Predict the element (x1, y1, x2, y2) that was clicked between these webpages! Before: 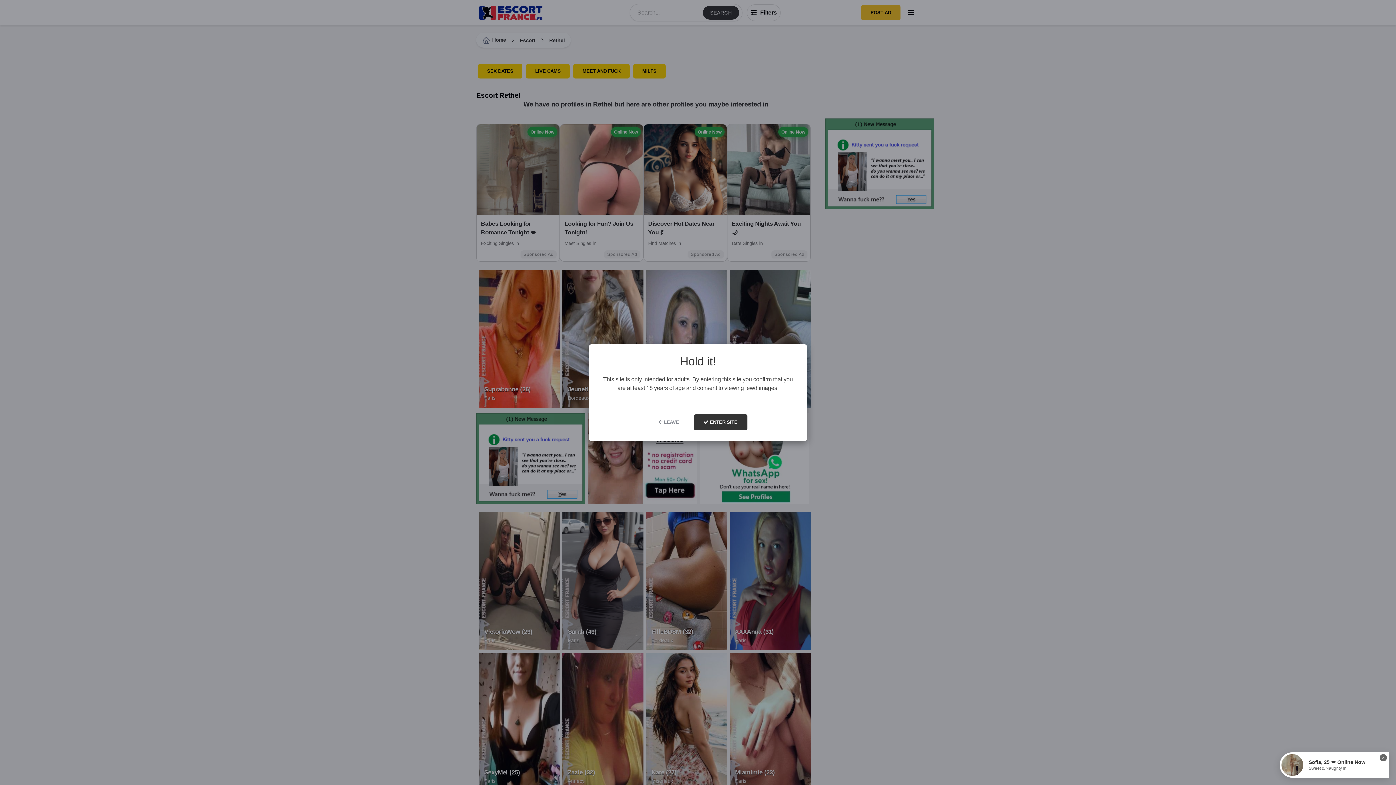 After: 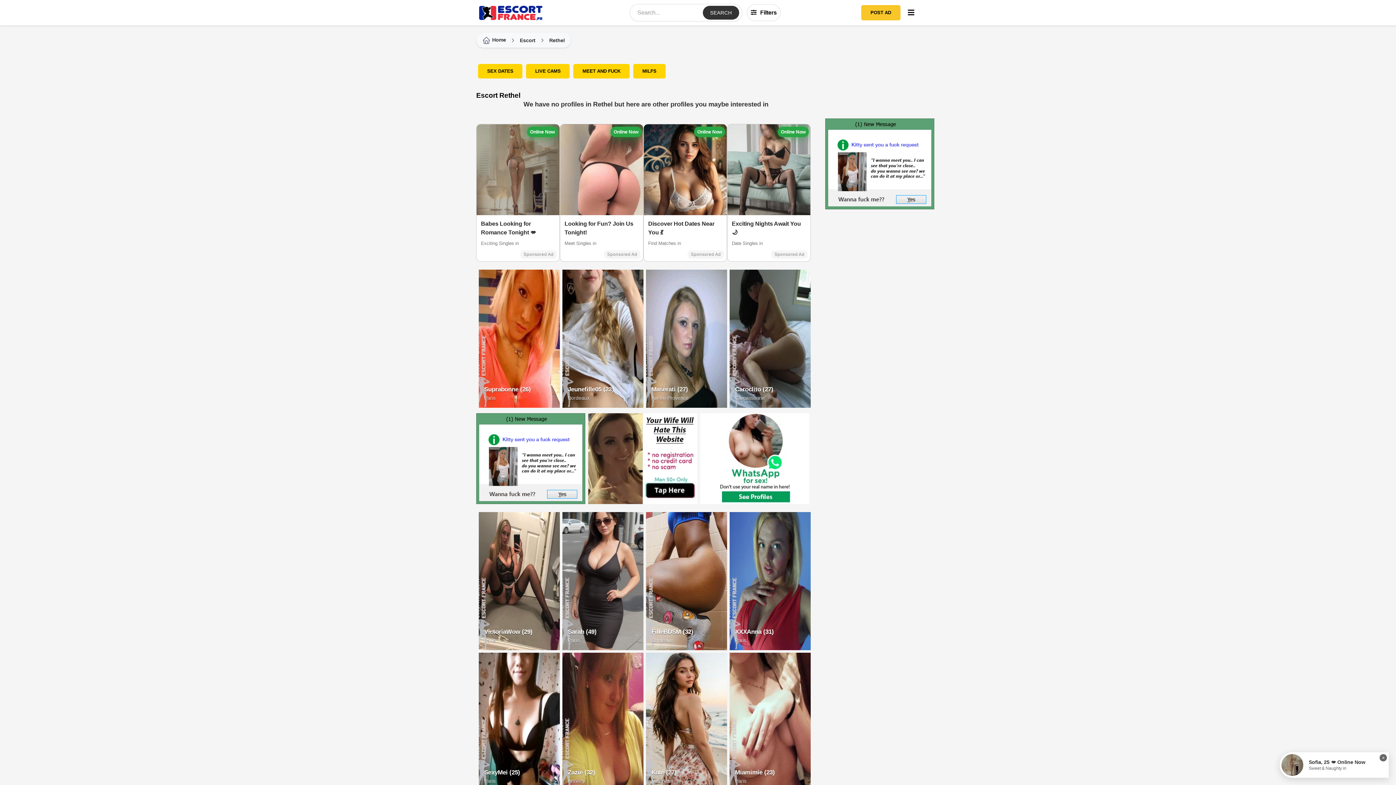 Action: label:  ENTER SITE bbox: (694, 414, 747, 430)